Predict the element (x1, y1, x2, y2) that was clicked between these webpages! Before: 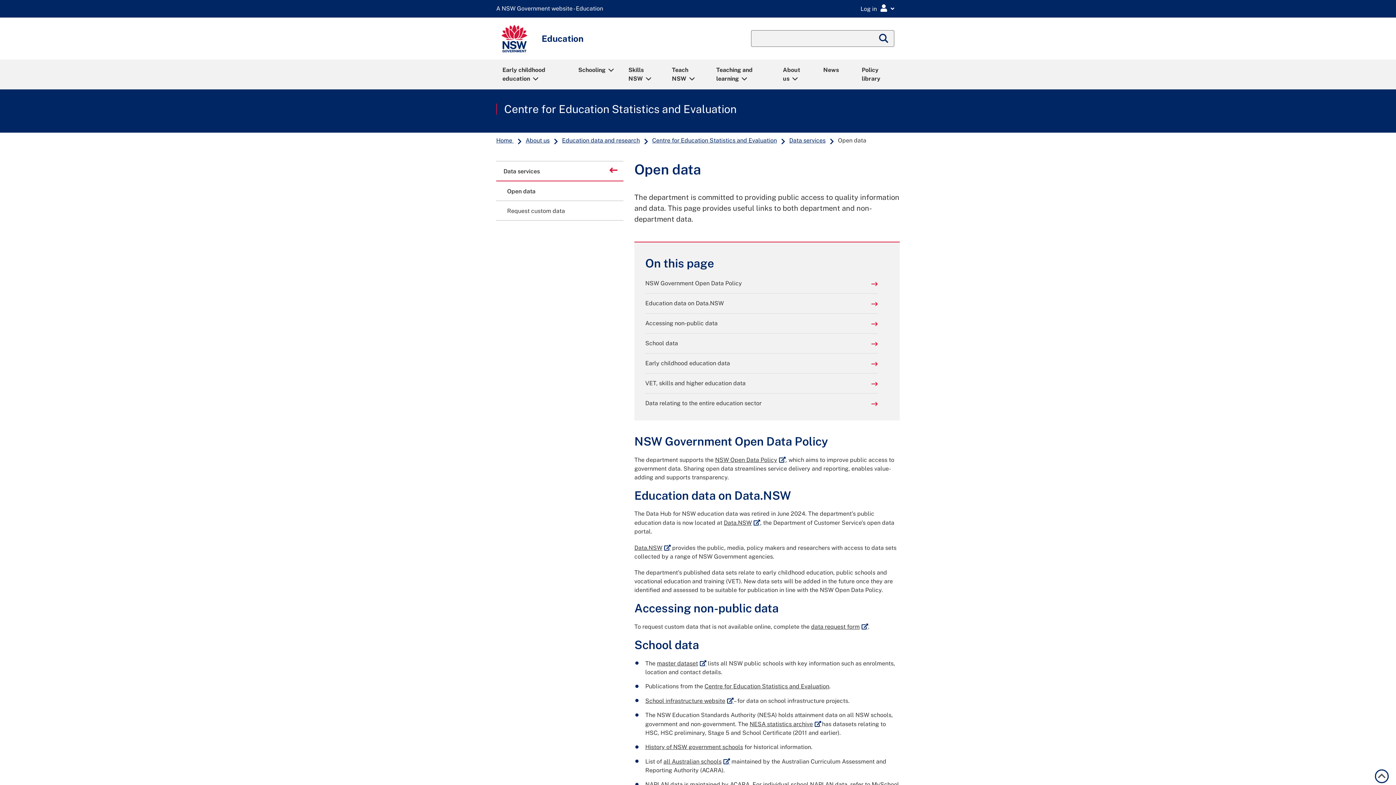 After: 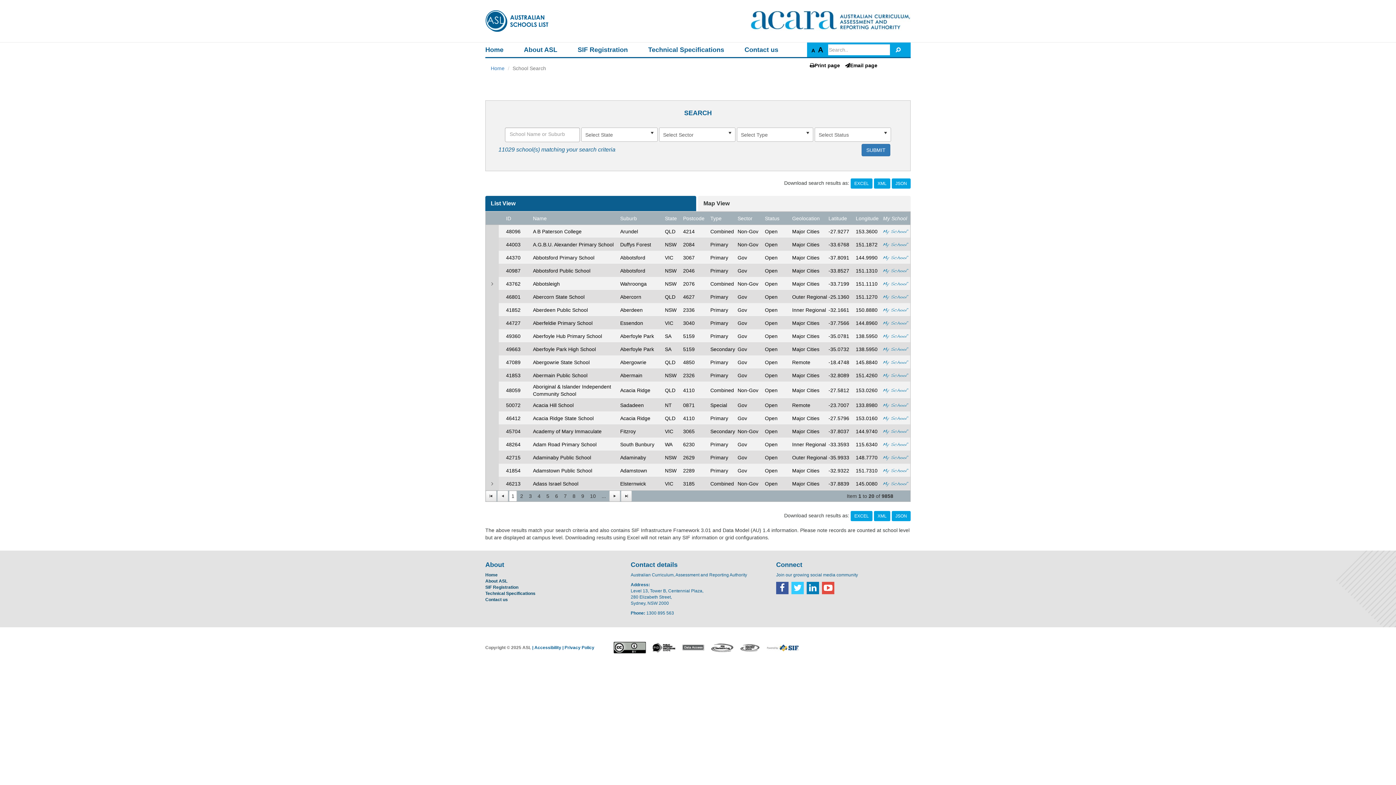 Action: label: all Australian schools
External link bbox: (663, 758, 730, 765)